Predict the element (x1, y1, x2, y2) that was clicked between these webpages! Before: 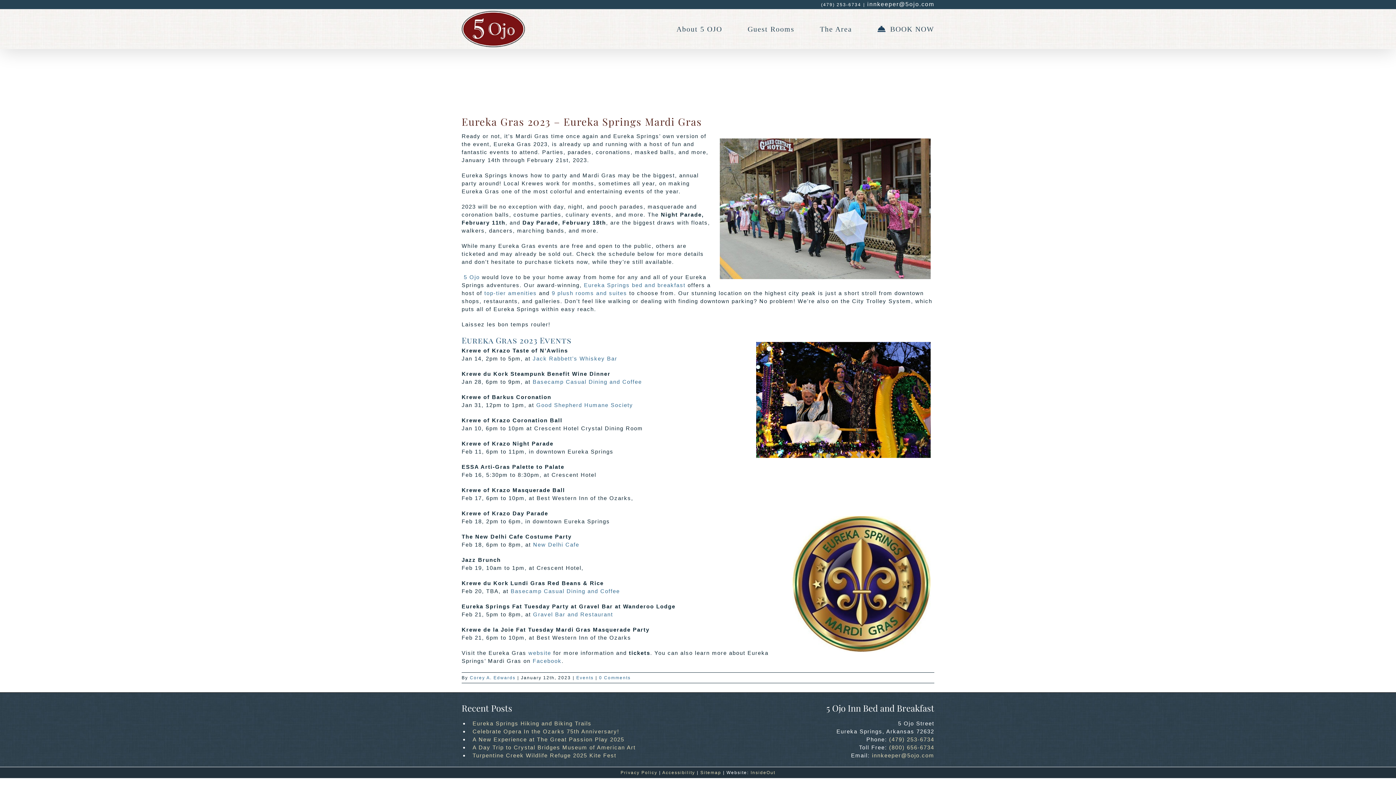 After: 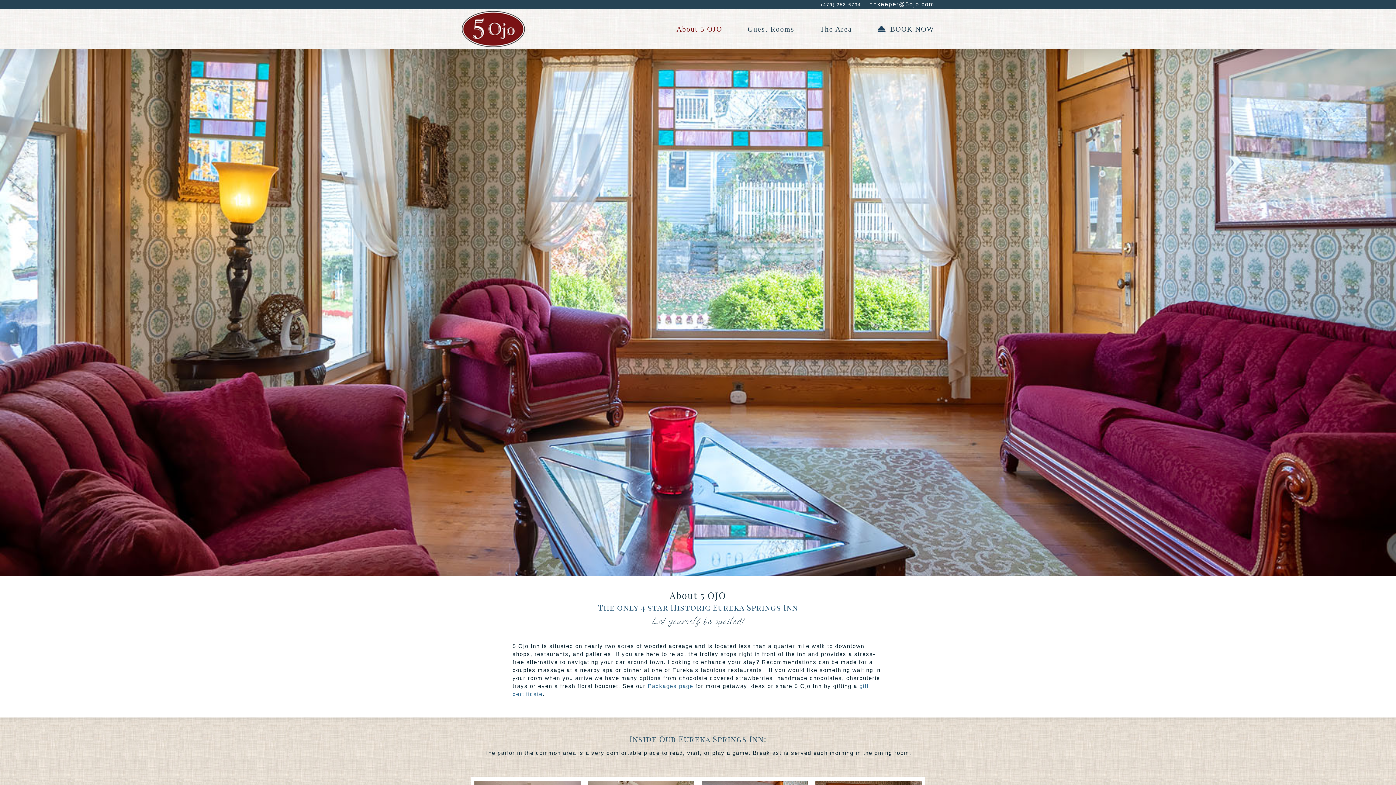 Action: label: About 5 OJO The Inn bbox: (676, 9, 722, 48)